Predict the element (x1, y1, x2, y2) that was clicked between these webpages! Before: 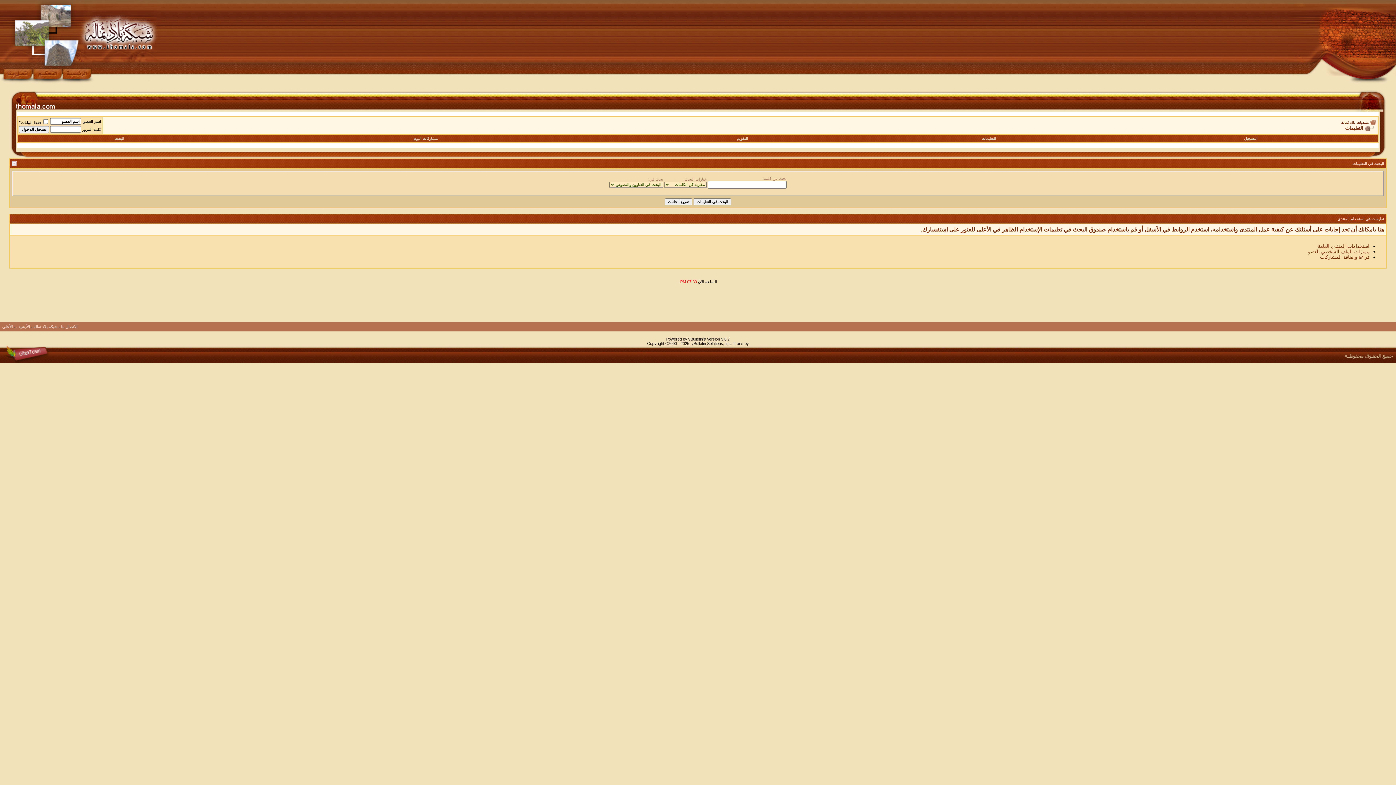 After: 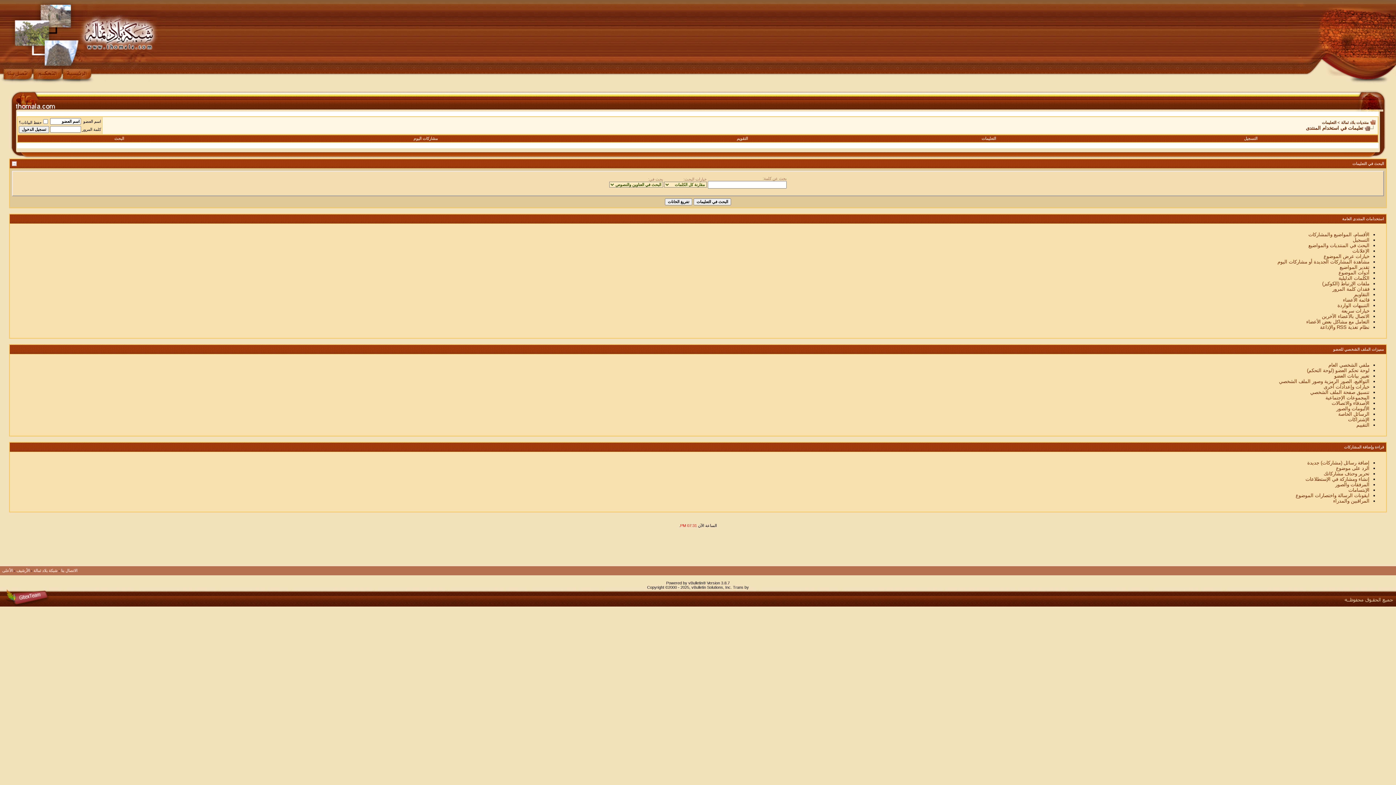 Action: label: قراءة وإضافة المشاركات bbox: (1320, 254, 1369, 260)